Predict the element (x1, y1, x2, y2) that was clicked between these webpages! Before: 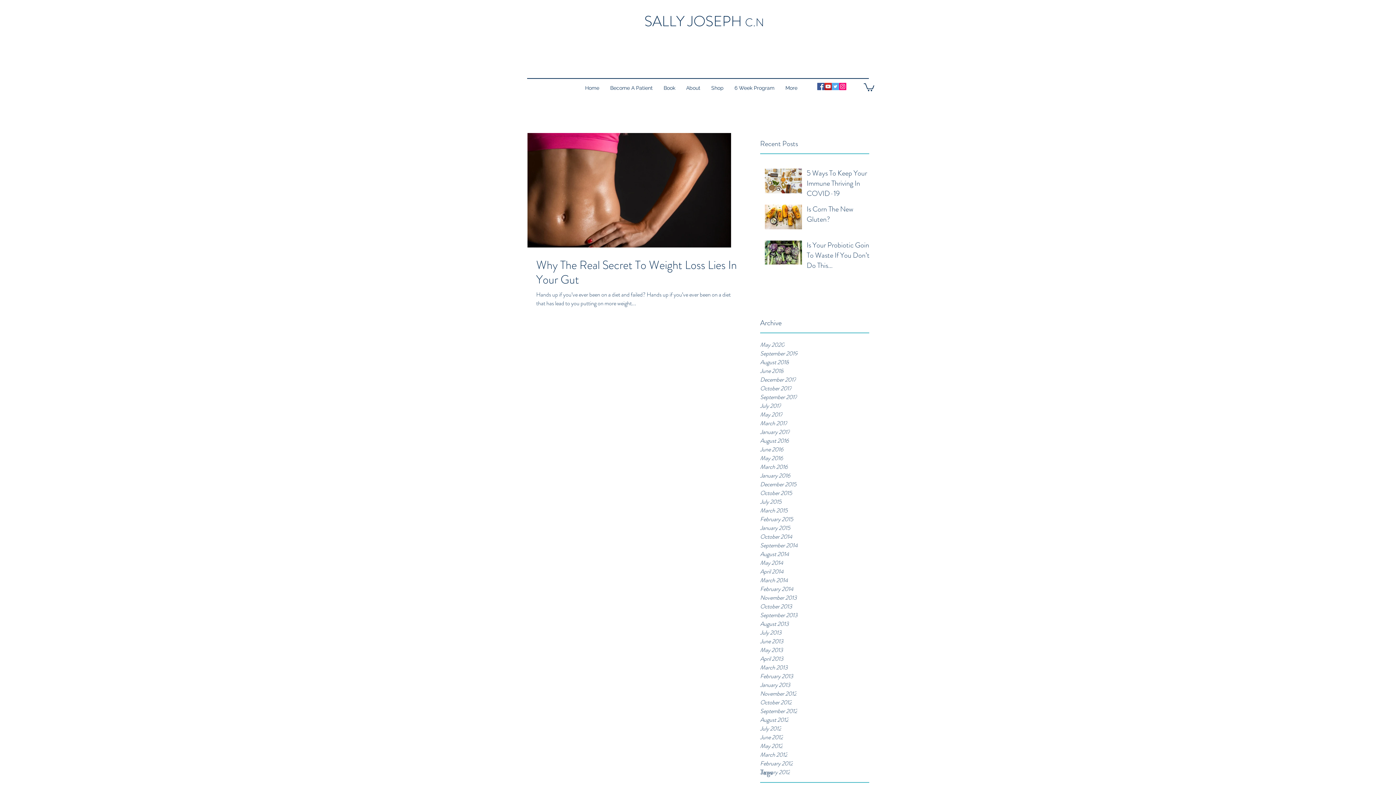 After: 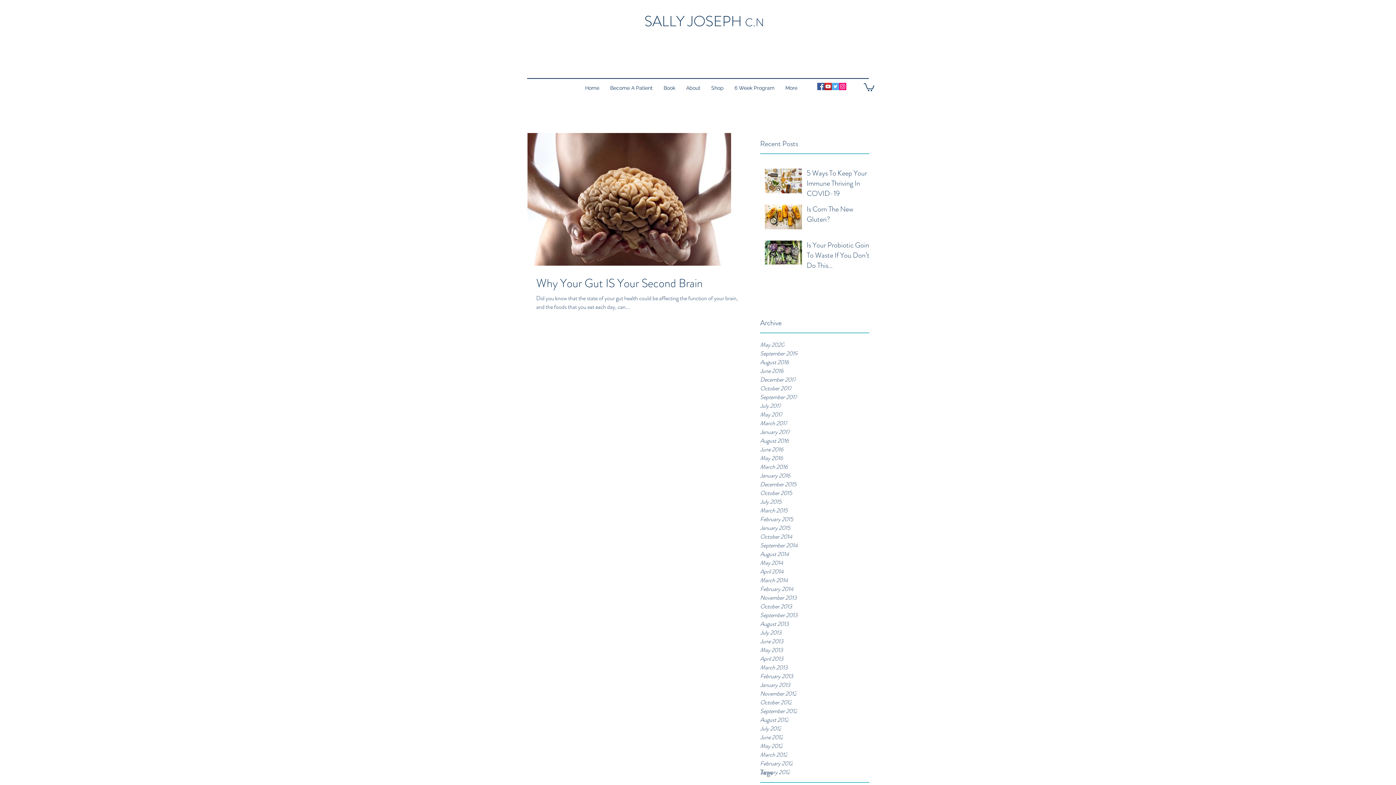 Action: bbox: (760, 506, 869, 515) label: March 2015